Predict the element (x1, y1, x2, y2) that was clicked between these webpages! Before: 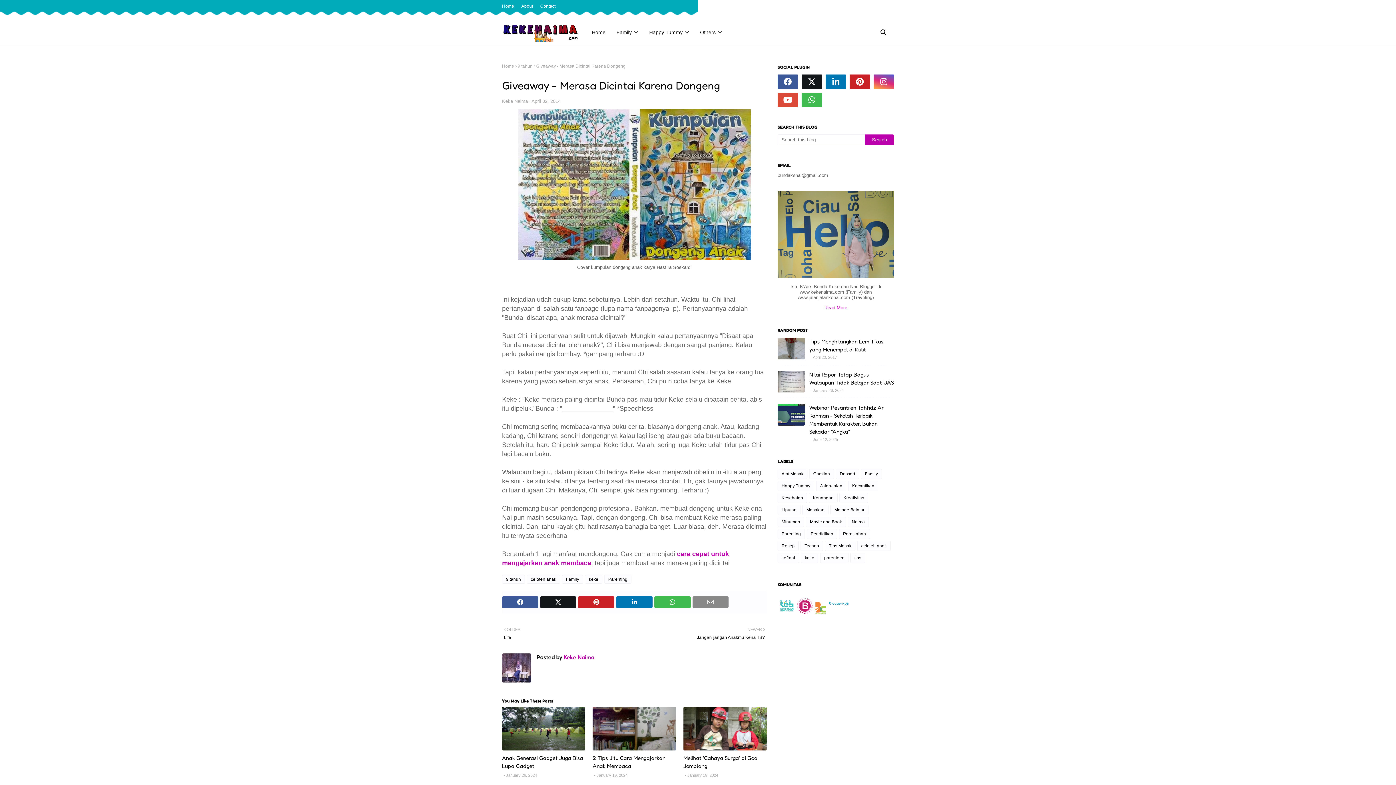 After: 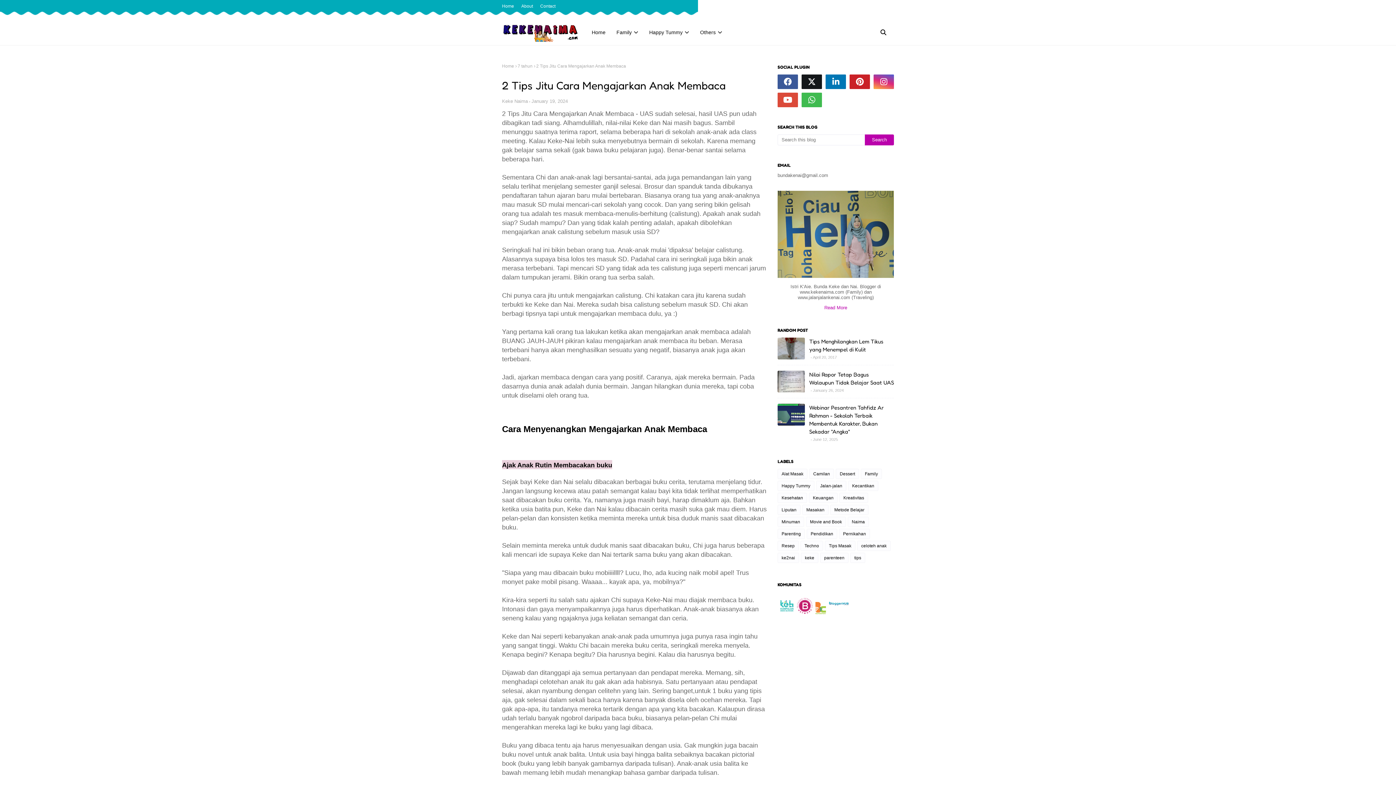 Action: bbox: (592, 707, 676, 750)